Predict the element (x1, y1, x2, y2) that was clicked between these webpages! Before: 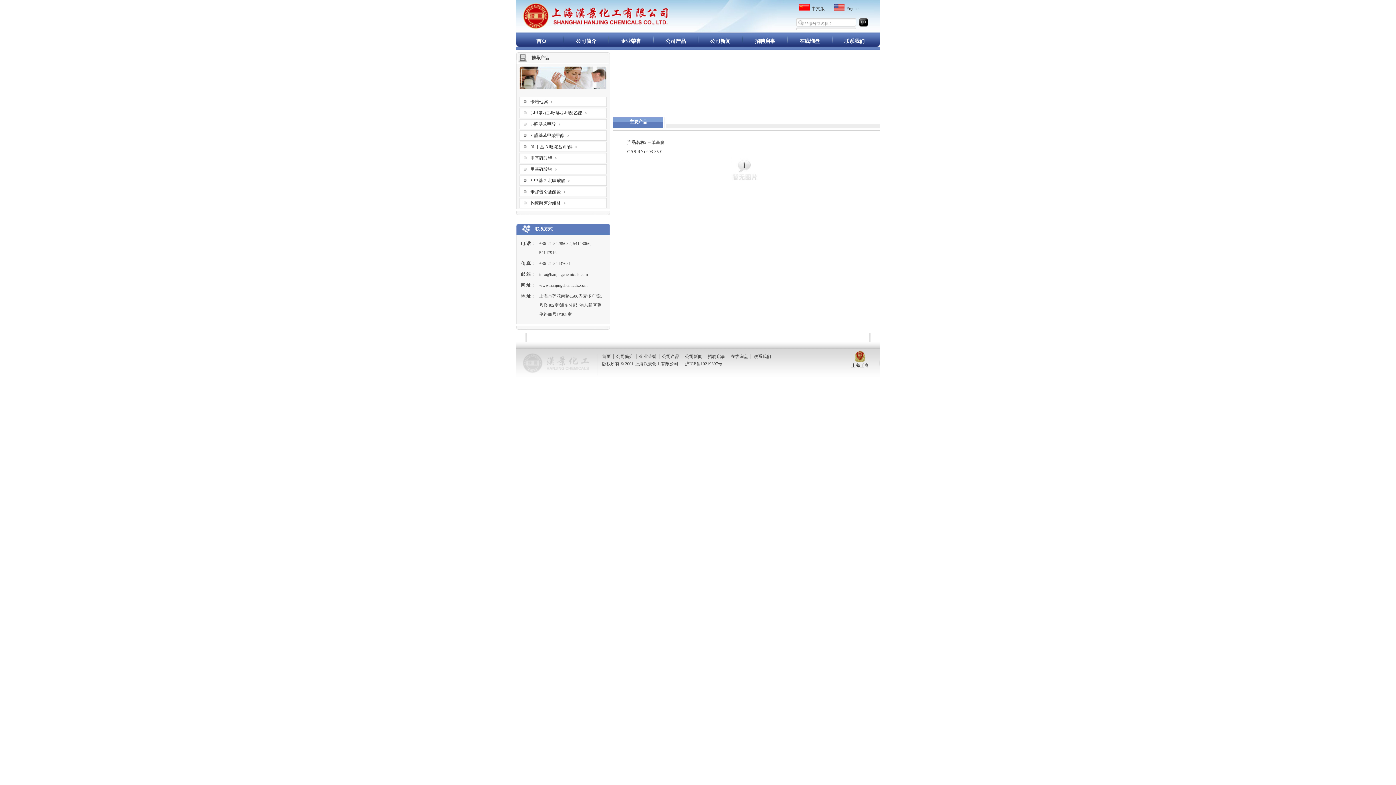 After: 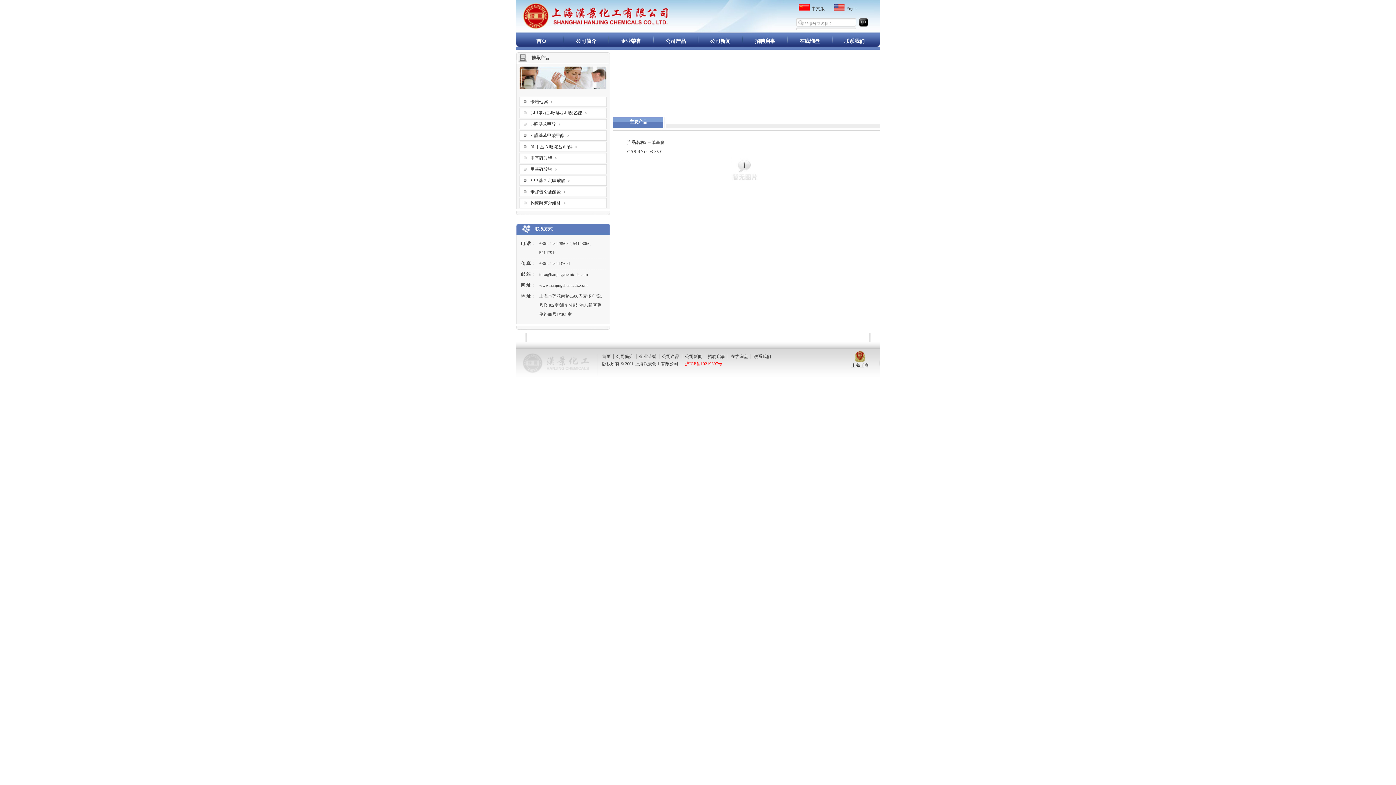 Action: bbox: (685, 361, 722, 366) label: 沪ICP备10219397号